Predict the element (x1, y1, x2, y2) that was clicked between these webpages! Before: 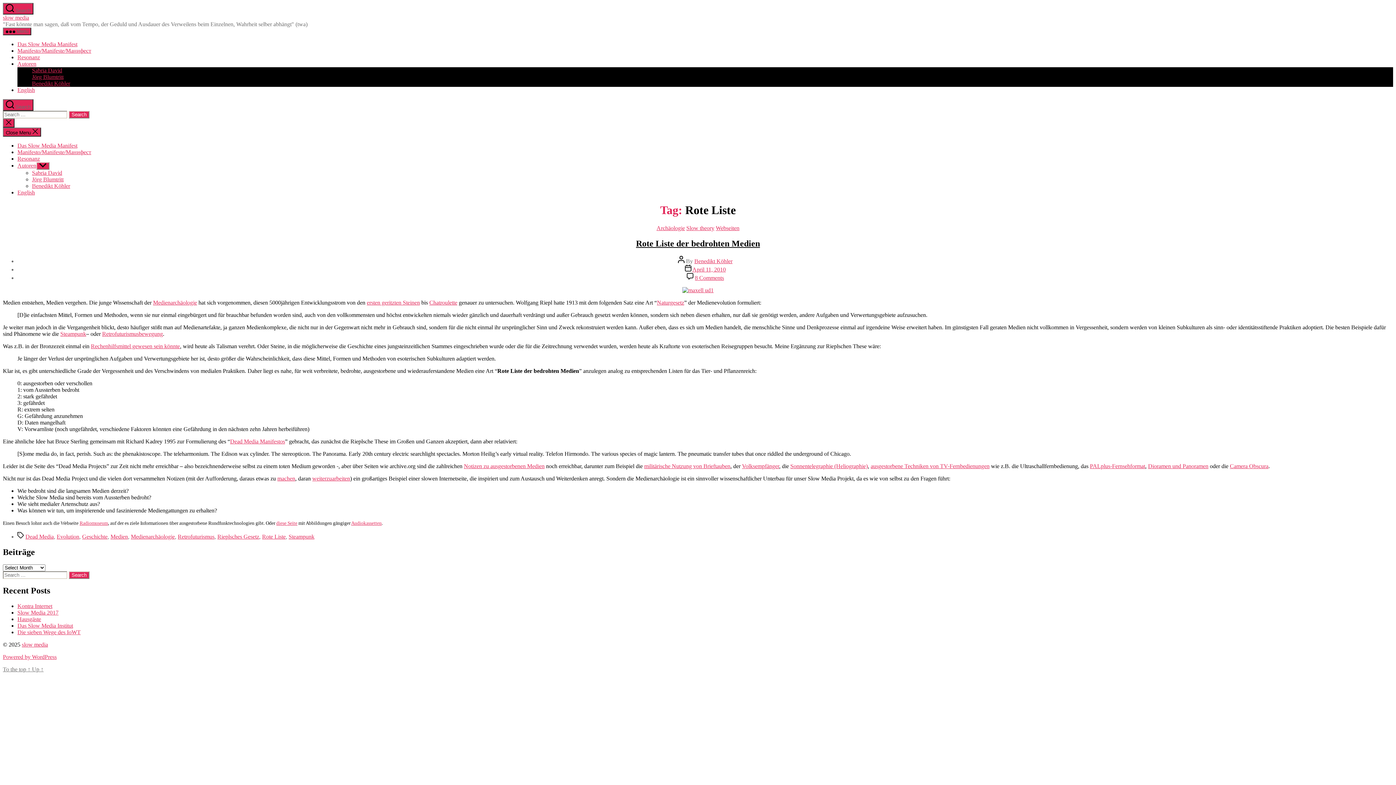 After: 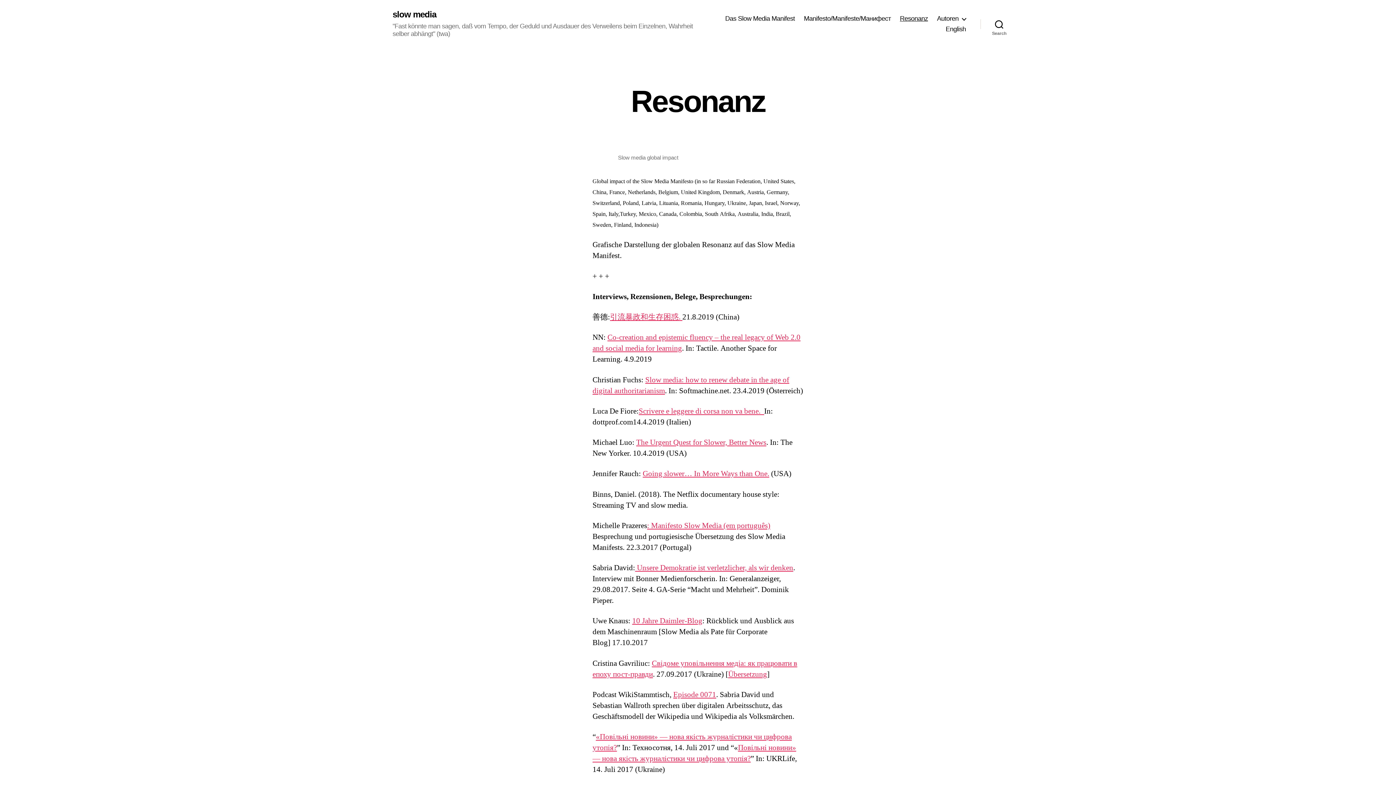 Action: label: Resonanz bbox: (17, 155, 40, 161)